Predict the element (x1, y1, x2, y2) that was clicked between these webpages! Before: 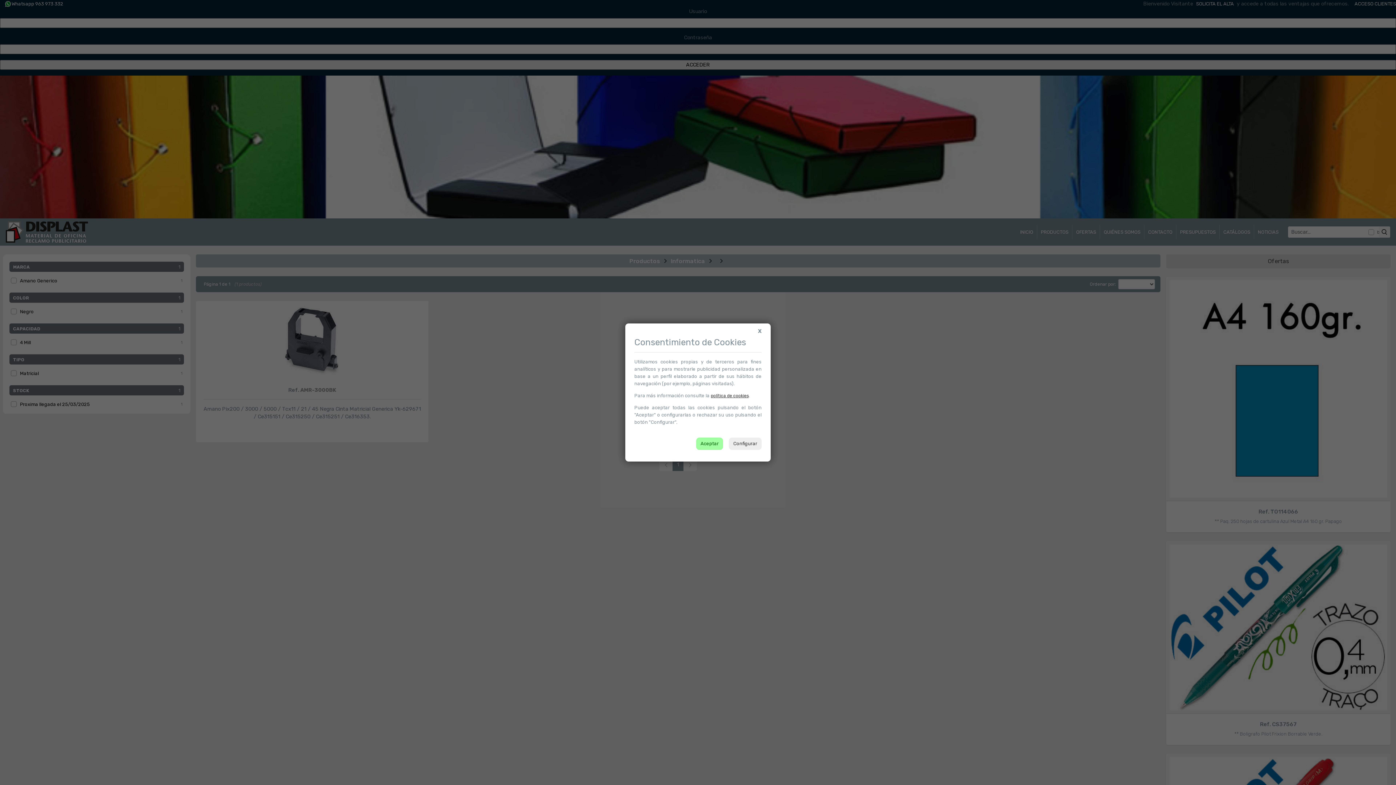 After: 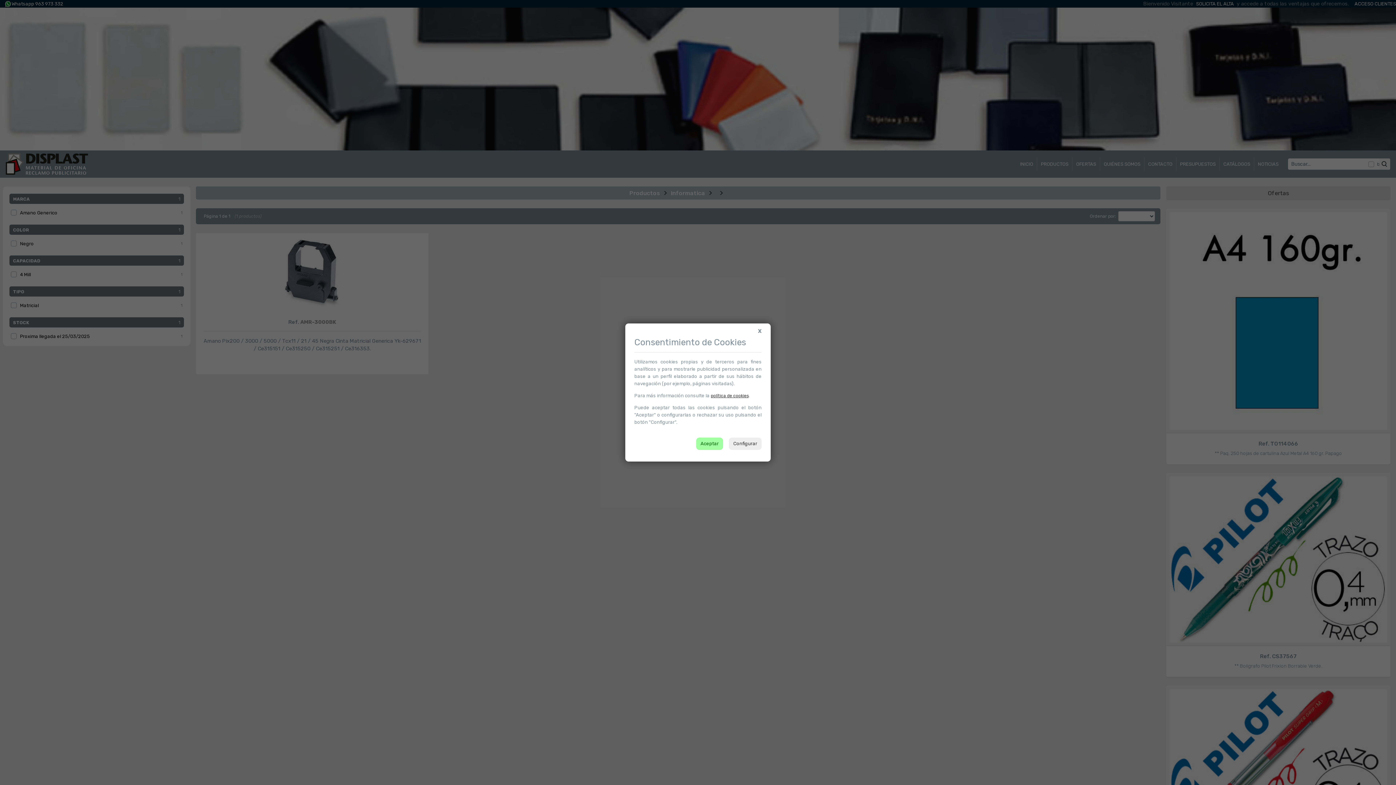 Action: label: política de cookies bbox: (710, 393, 748, 398)